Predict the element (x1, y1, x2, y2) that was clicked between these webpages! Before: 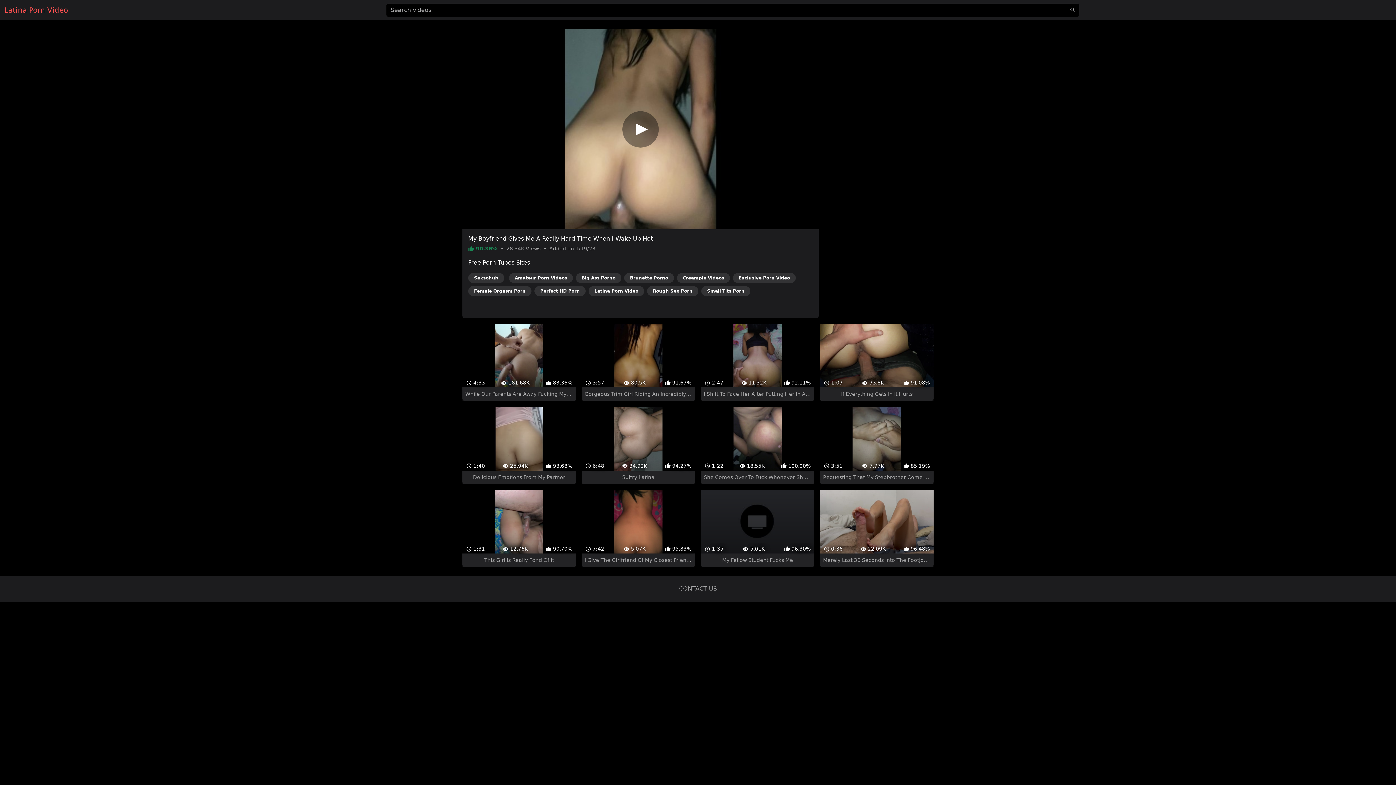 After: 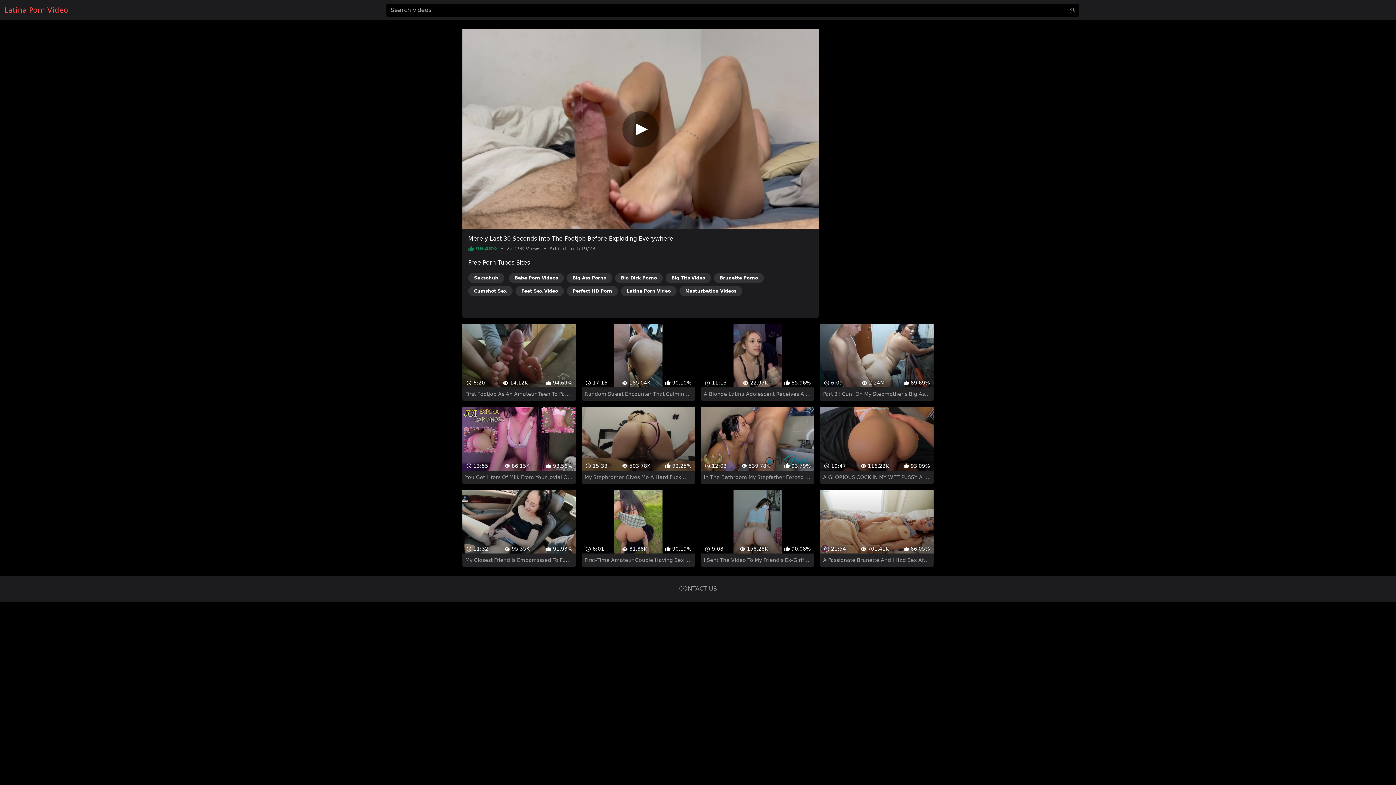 Action: bbox: (820, 477, 933, 554) label:  0:36
 22.09K
 96.48%
Merely Last 30 Seconds Into The Footjob Before Exploding Everywhere